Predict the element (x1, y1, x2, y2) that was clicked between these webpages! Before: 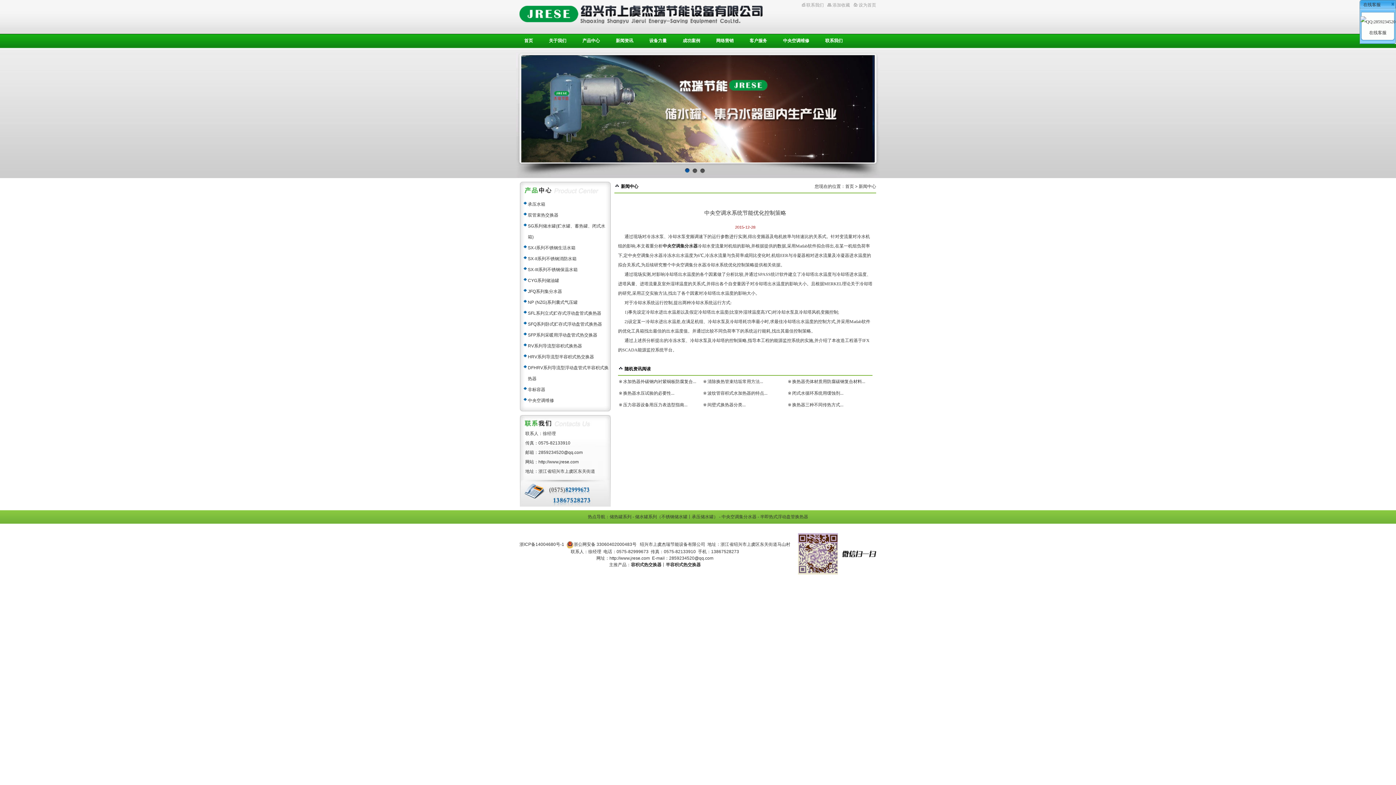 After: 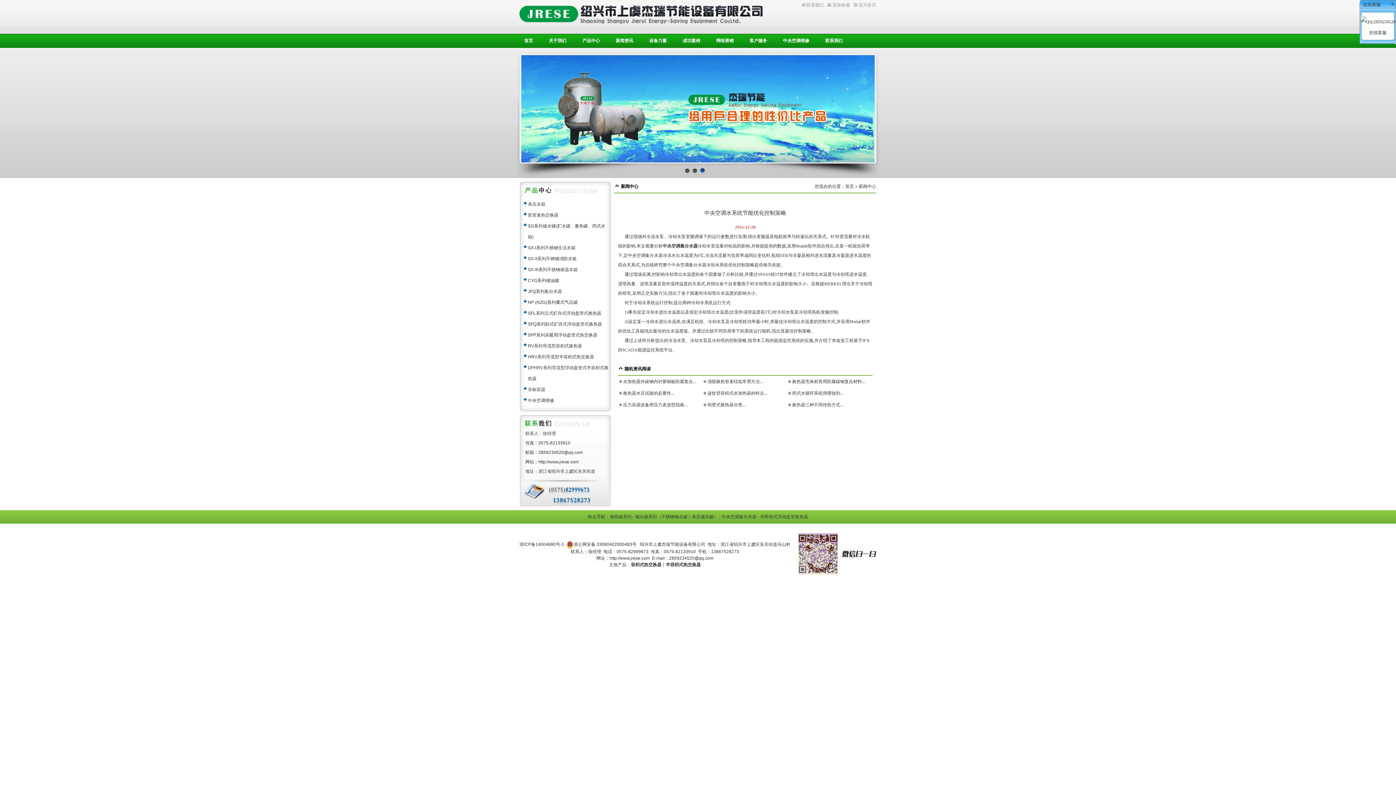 Action: bbox: (858, 2, 876, 7) label: 设为首页